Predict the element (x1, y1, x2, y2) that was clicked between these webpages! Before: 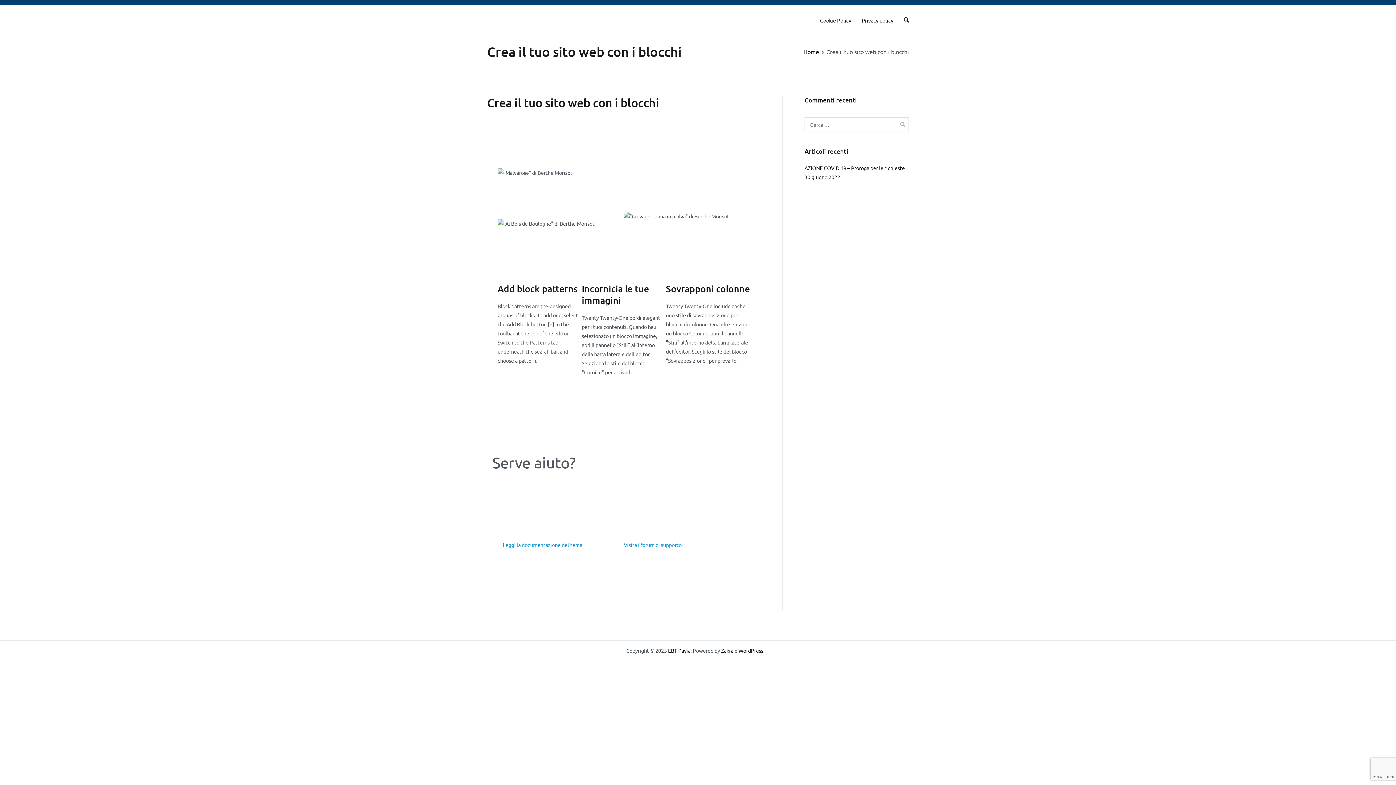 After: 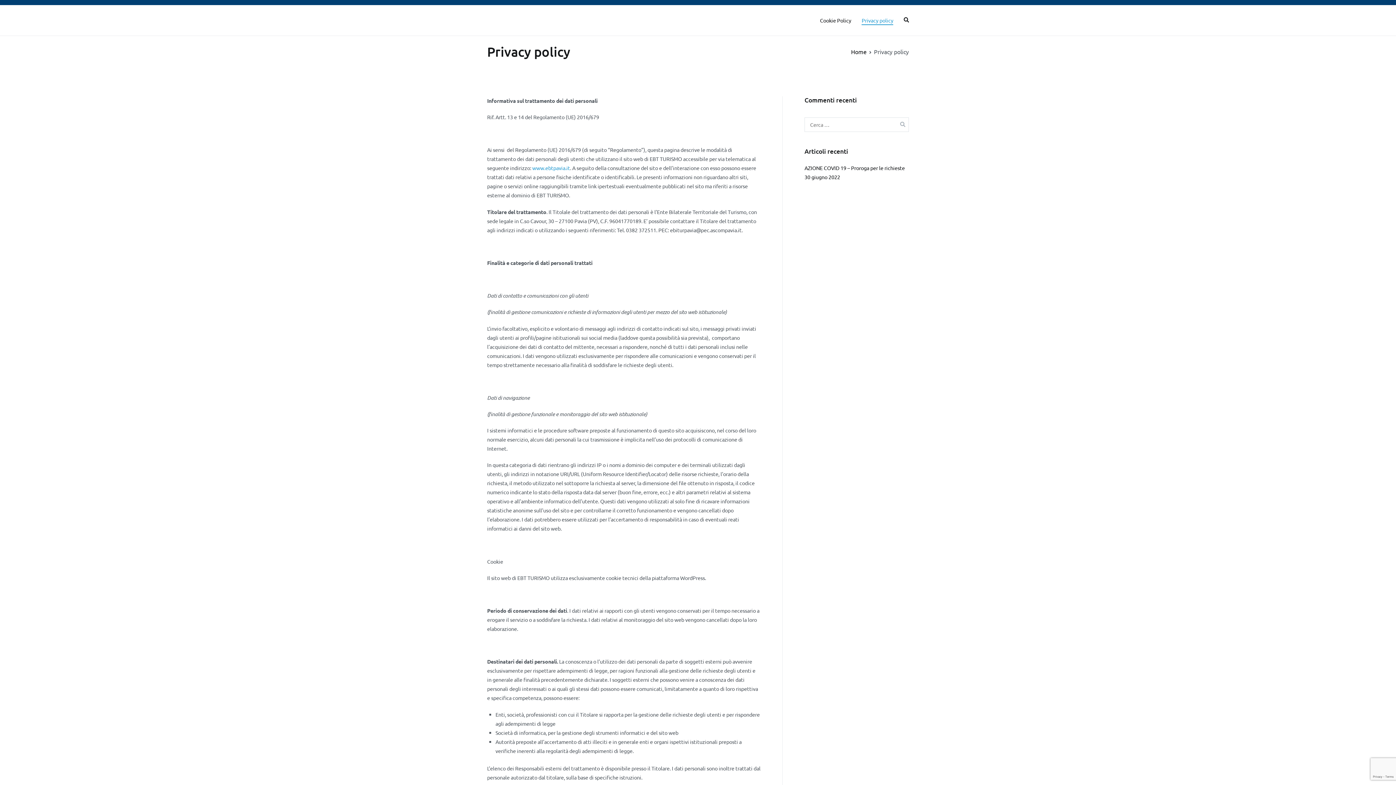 Action: bbox: (861, 15, 893, 24) label: Privacy policy